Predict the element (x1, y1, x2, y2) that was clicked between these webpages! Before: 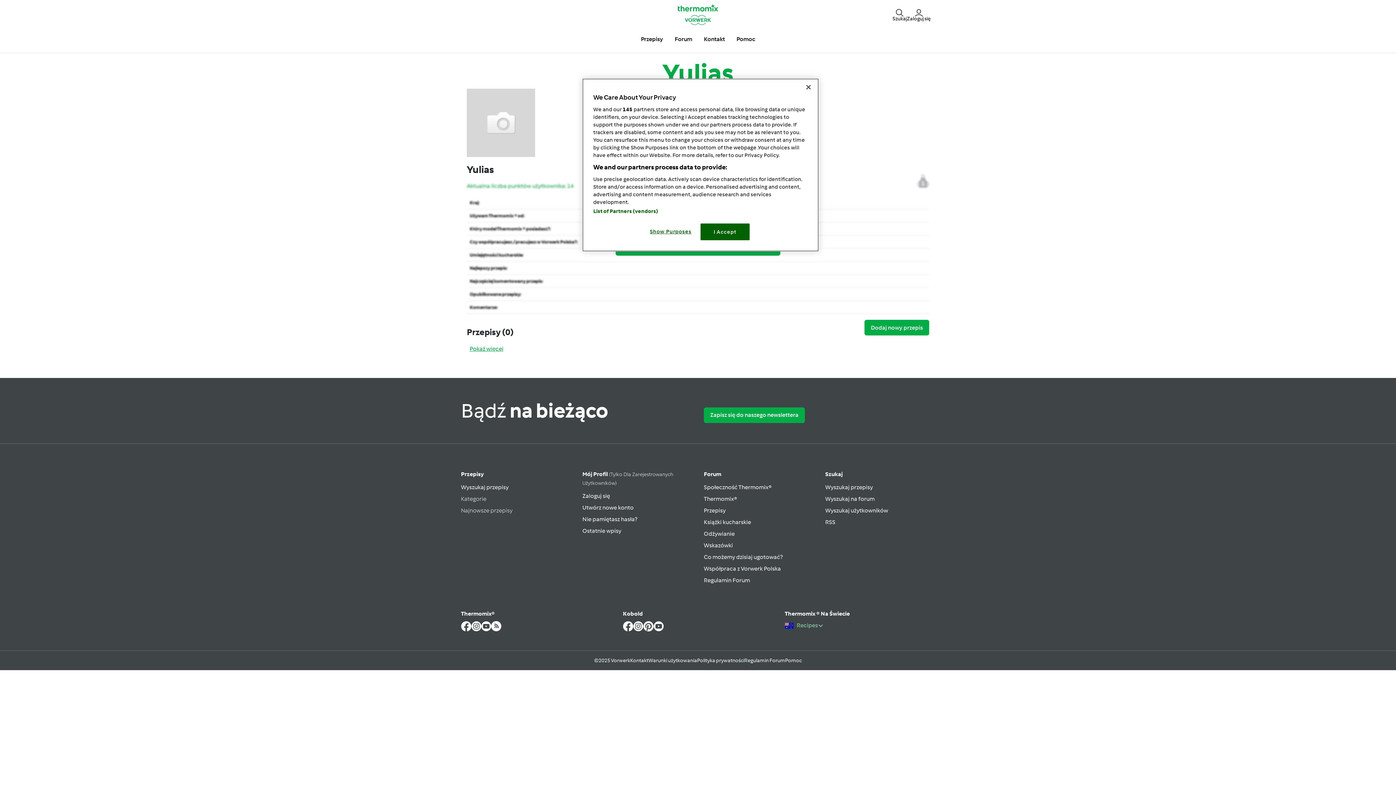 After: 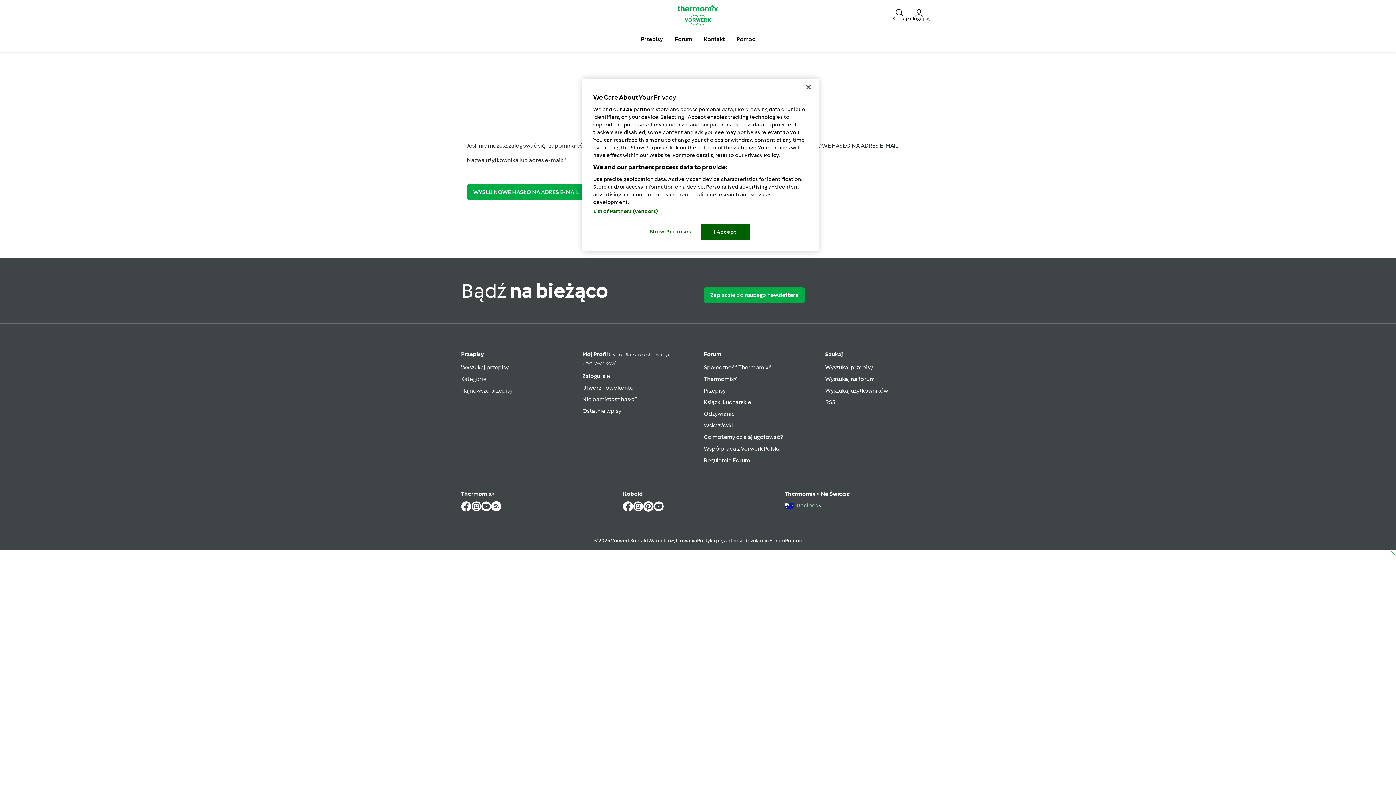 Action: bbox: (582, 516, 637, 522) label: Nie pamiętasz hasła?